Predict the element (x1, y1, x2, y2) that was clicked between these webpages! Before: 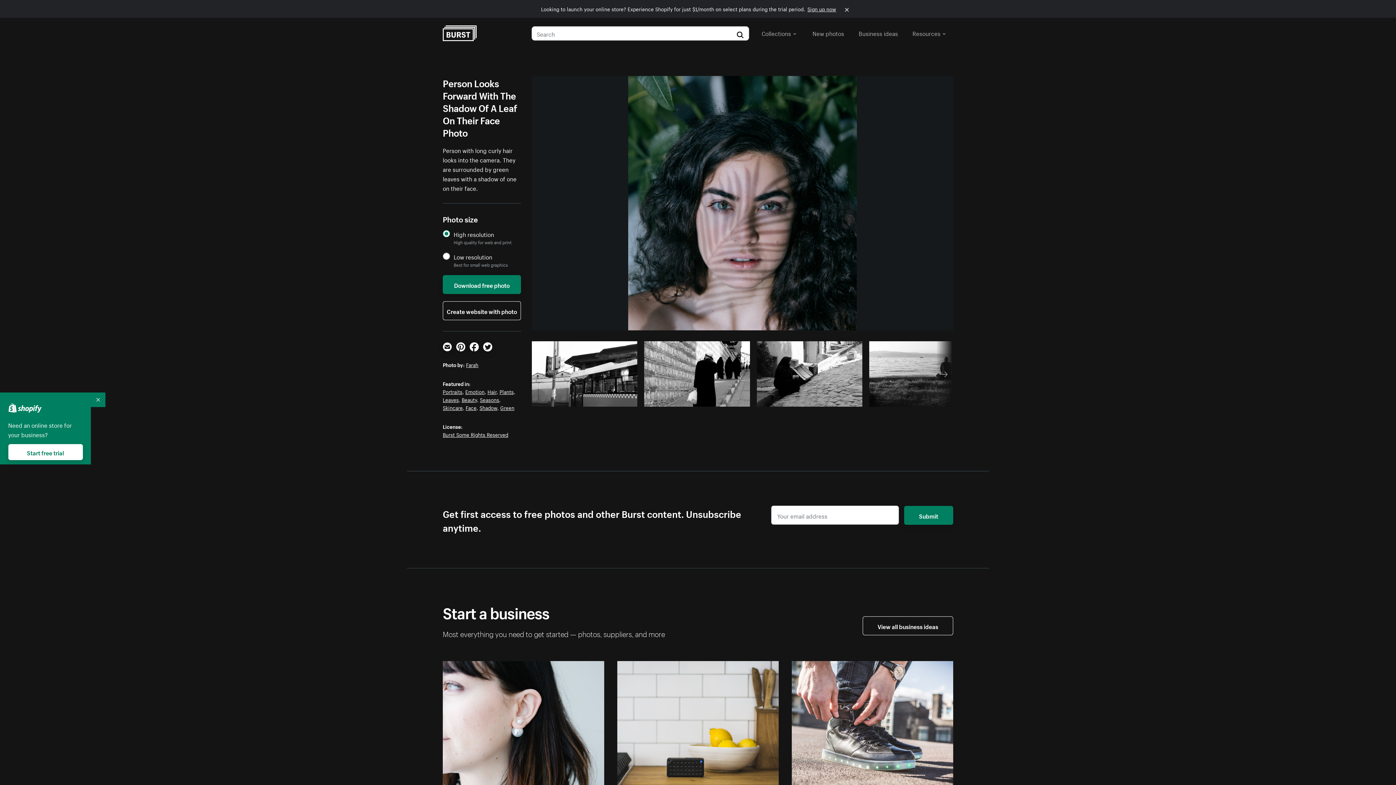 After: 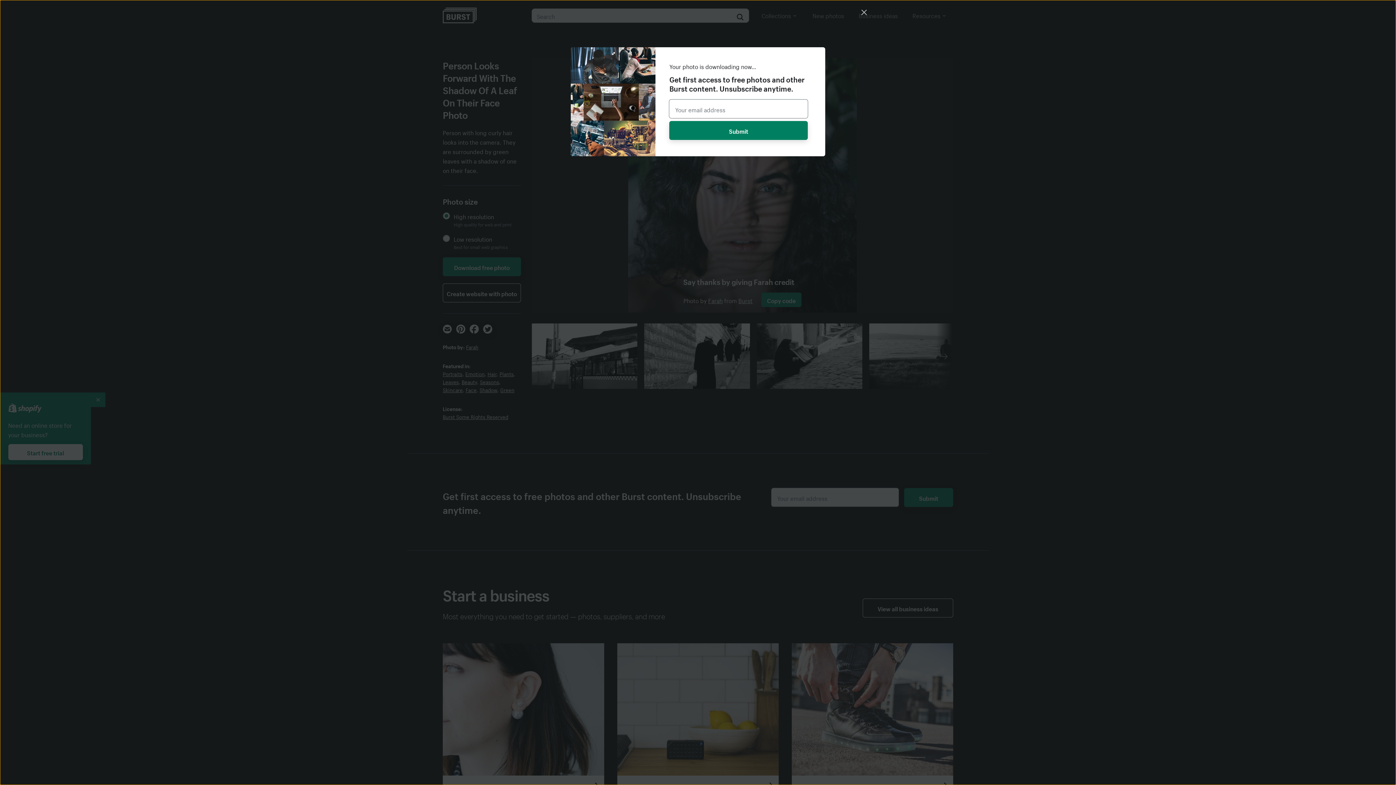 Action: label: Download free photo bbox: (442, 275, 521, 294)